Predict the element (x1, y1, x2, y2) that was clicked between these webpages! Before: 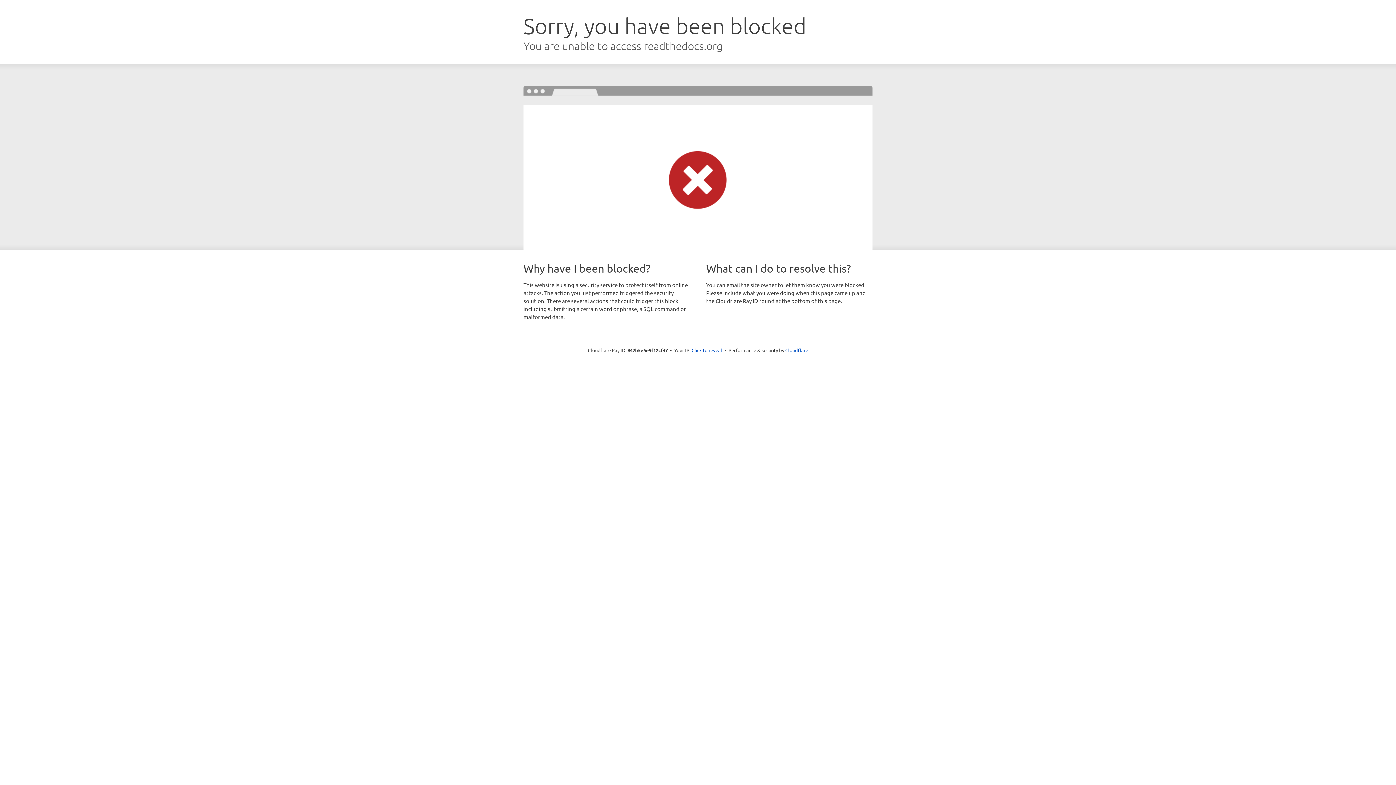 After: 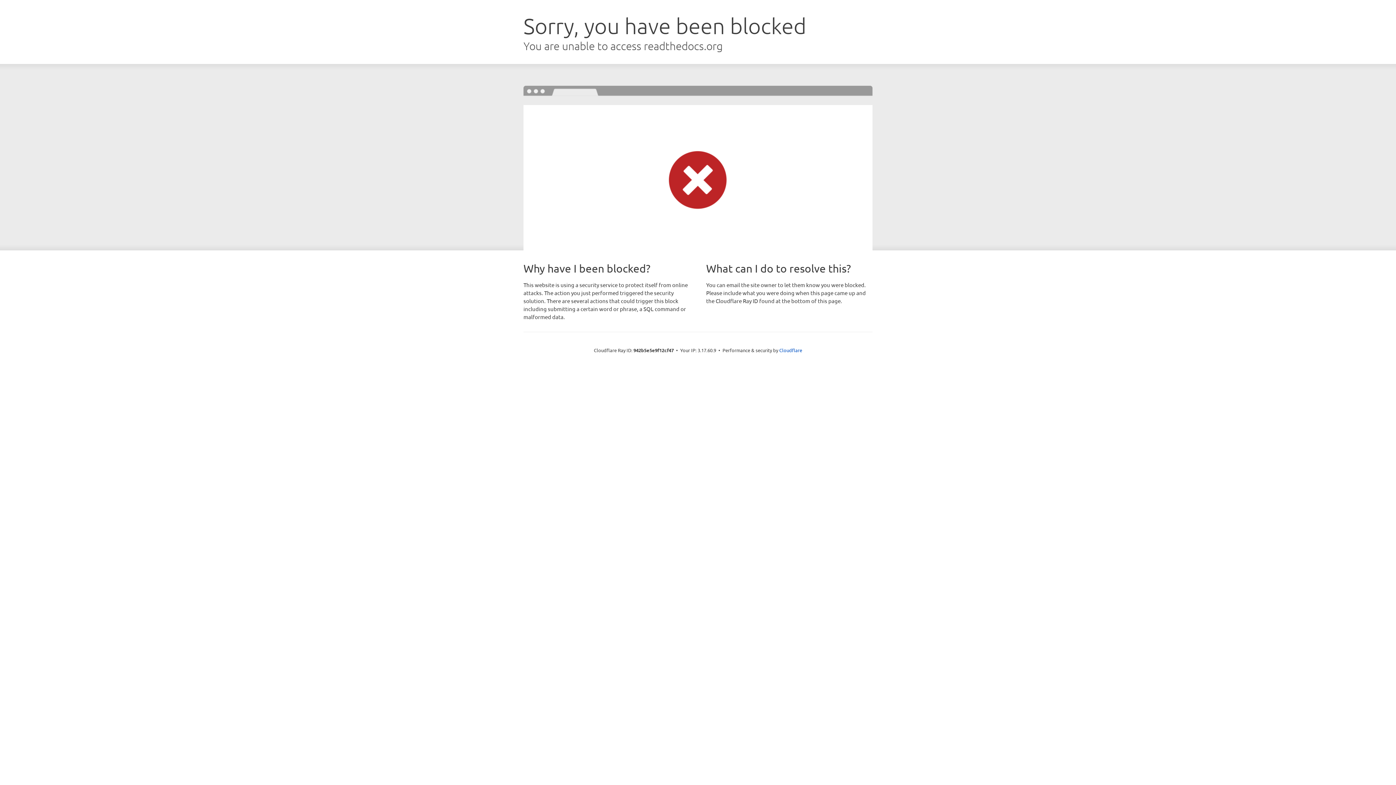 Action: bbox: (691, 346, 722, 353) label: Click to reveal